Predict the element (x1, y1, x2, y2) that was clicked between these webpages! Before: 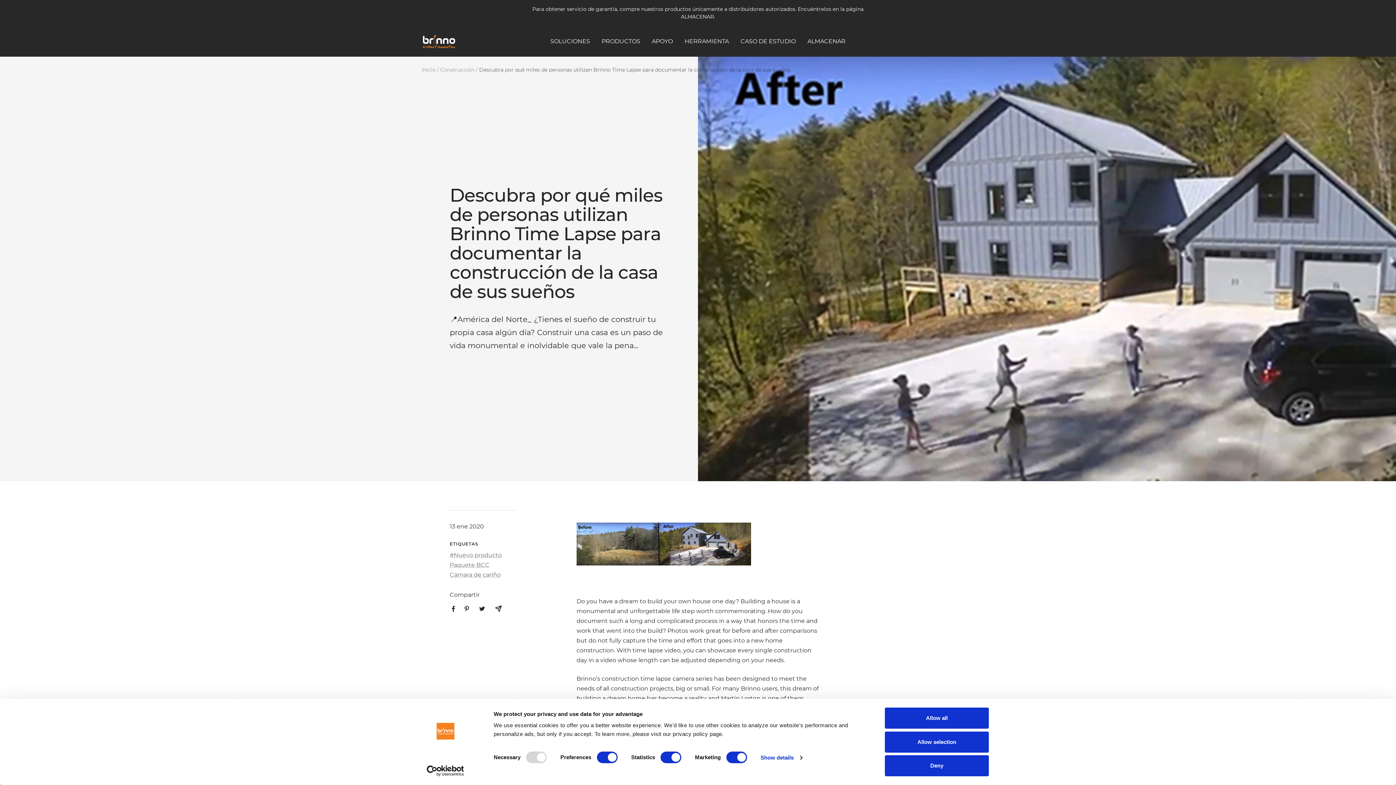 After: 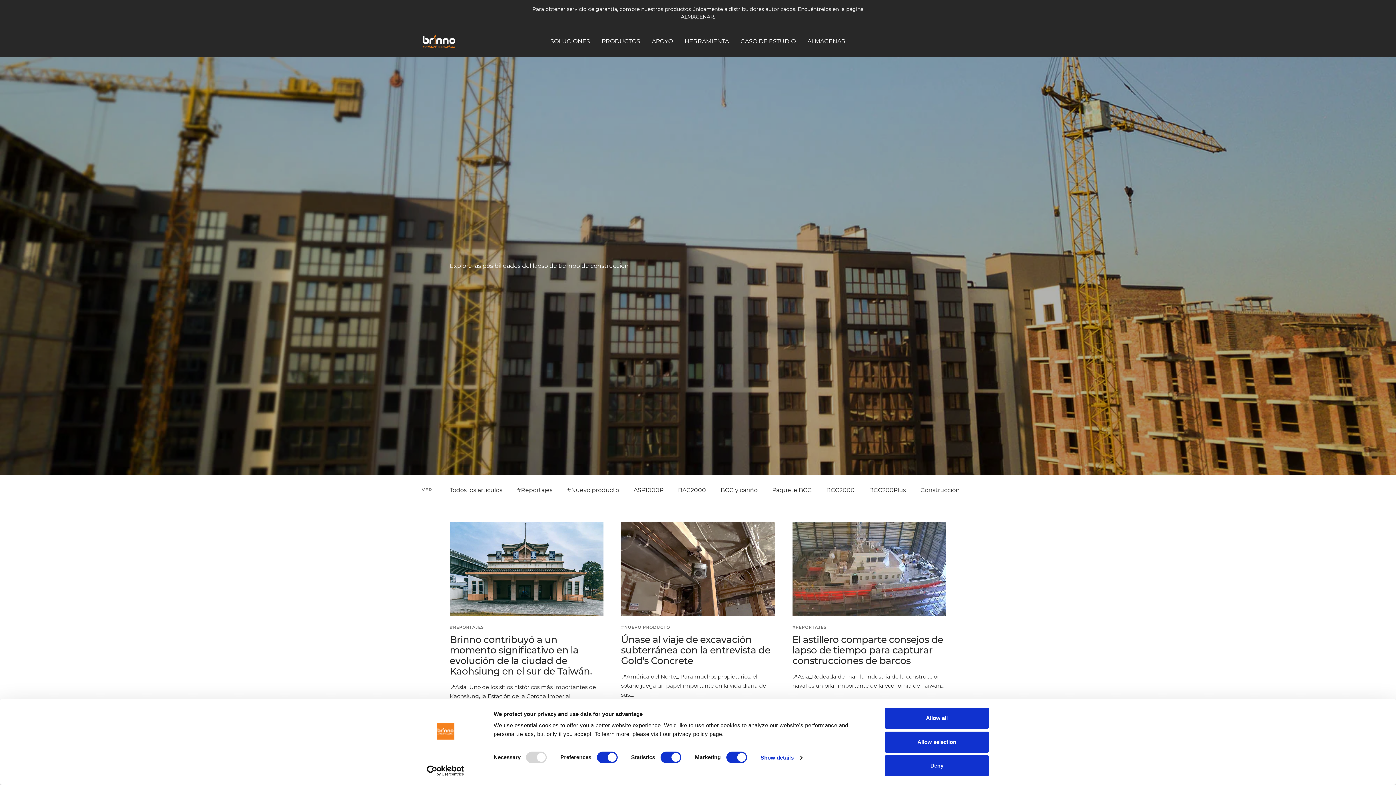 Action: label: #Nuevo producto bbox: (449, 552, 501, 558)